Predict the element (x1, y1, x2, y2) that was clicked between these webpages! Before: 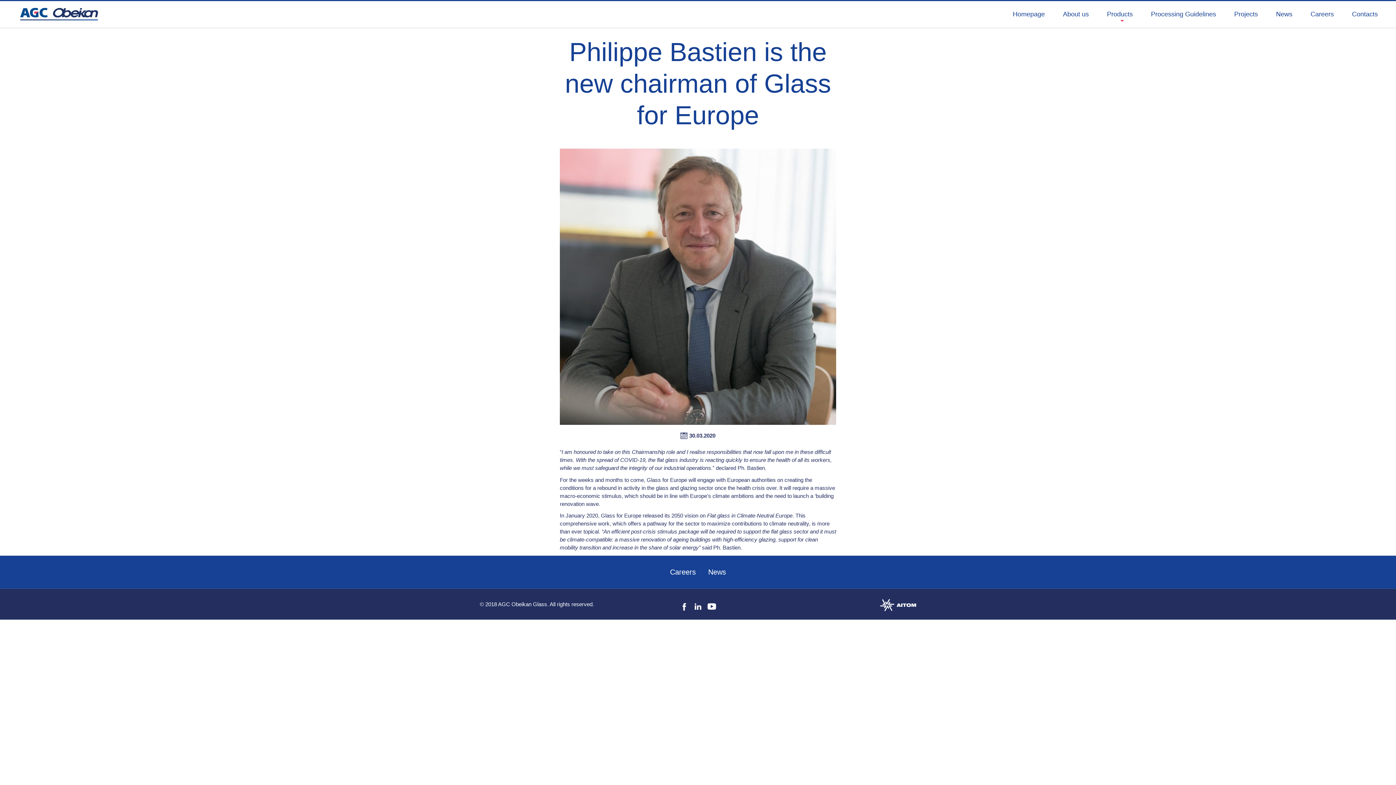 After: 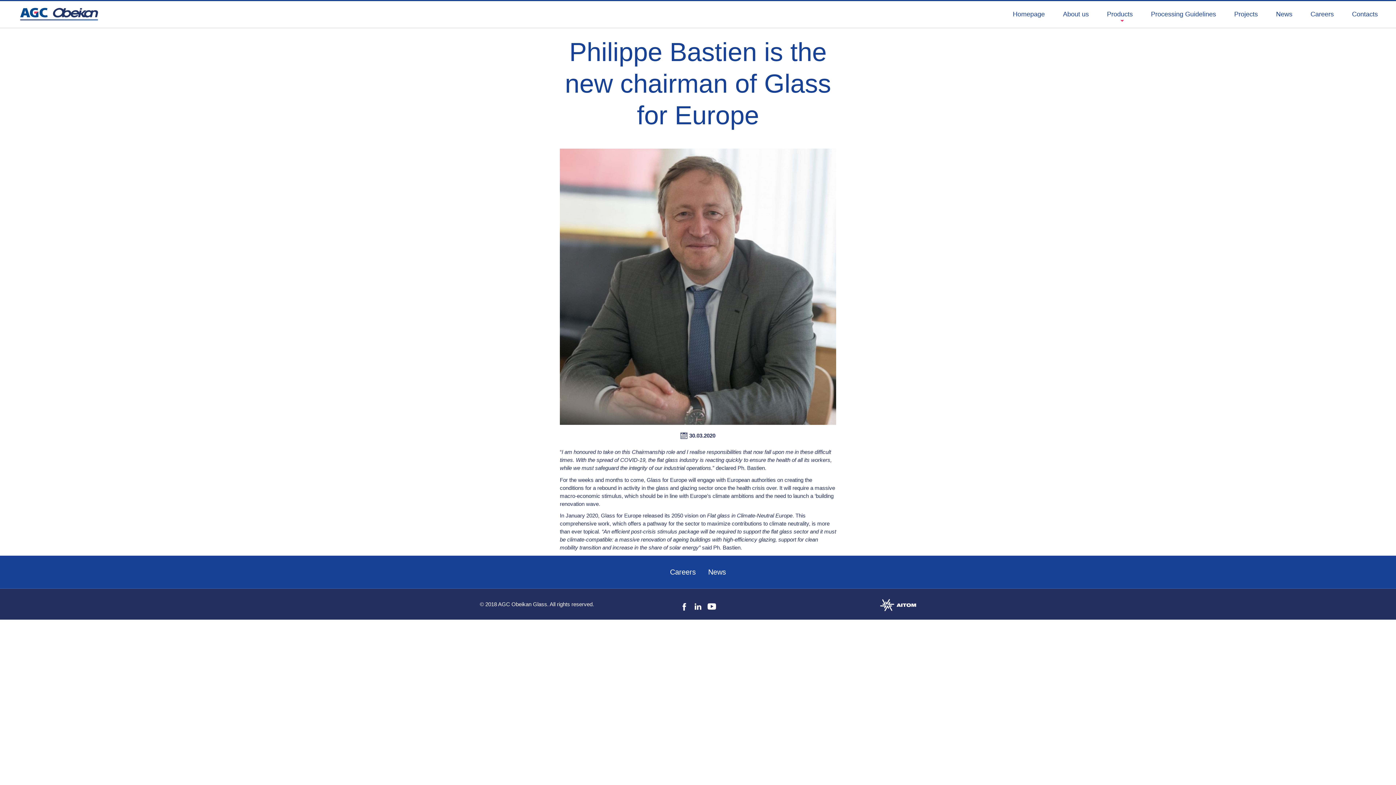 Action: bbox: (707, 602, 716, 611)